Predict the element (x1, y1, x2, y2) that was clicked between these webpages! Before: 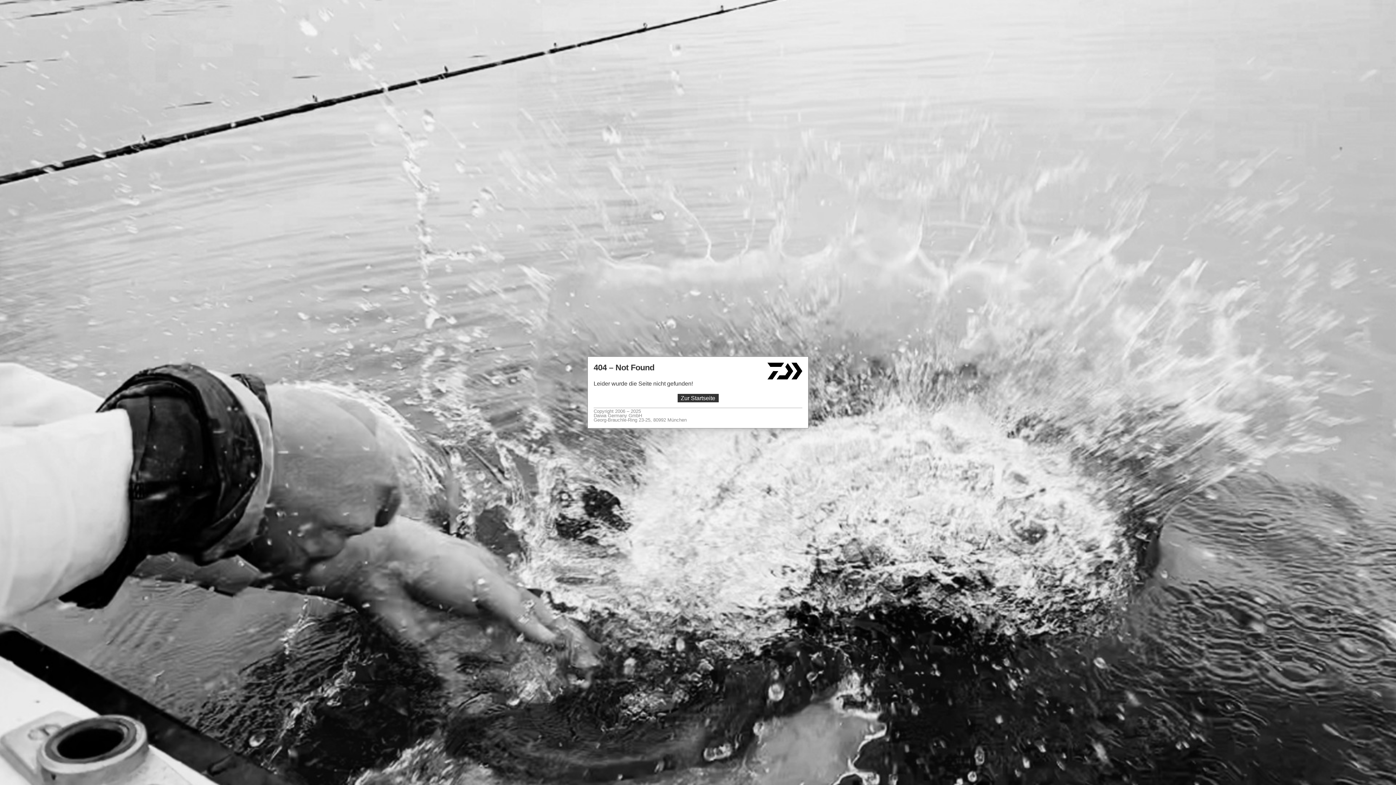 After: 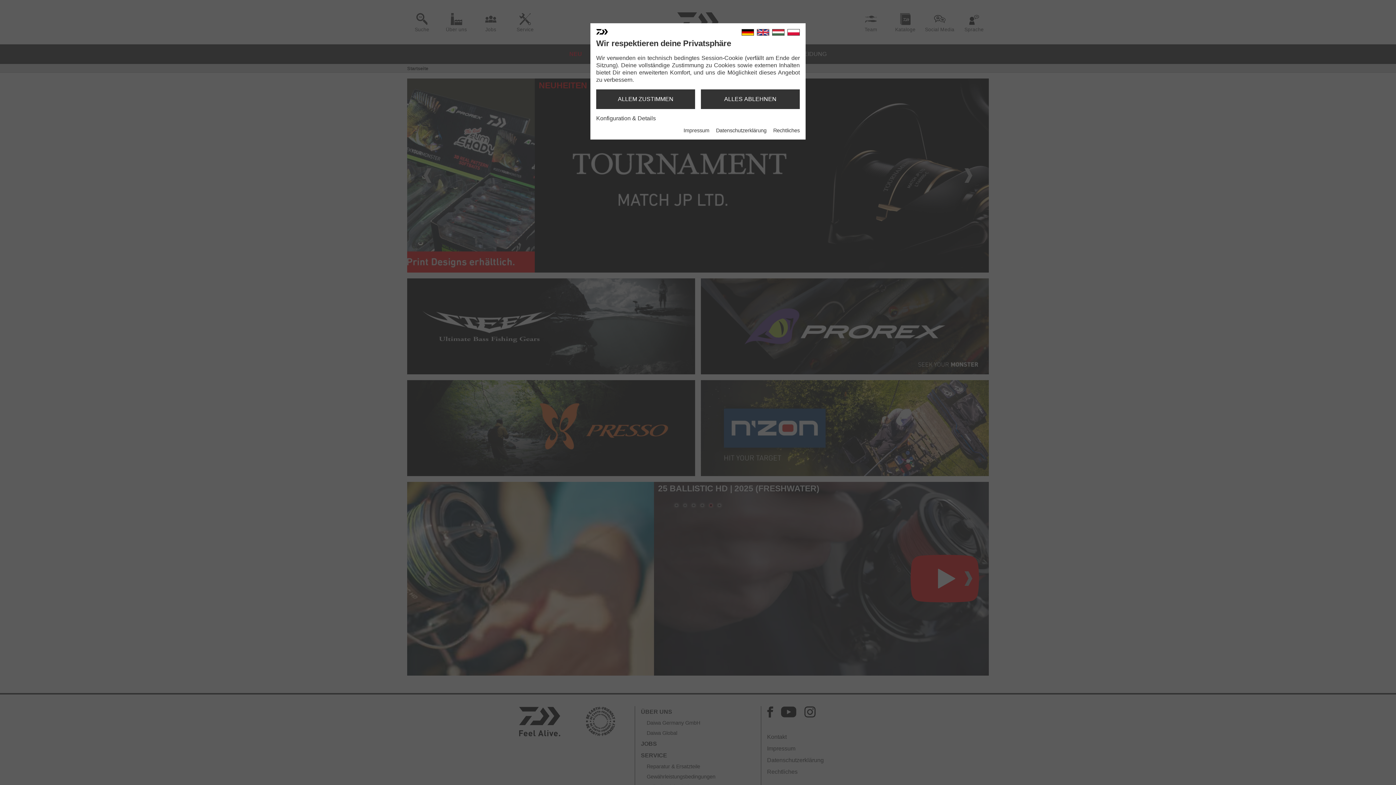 Action: label: Zur Startseite bbox: (677, 394, 718, 402)